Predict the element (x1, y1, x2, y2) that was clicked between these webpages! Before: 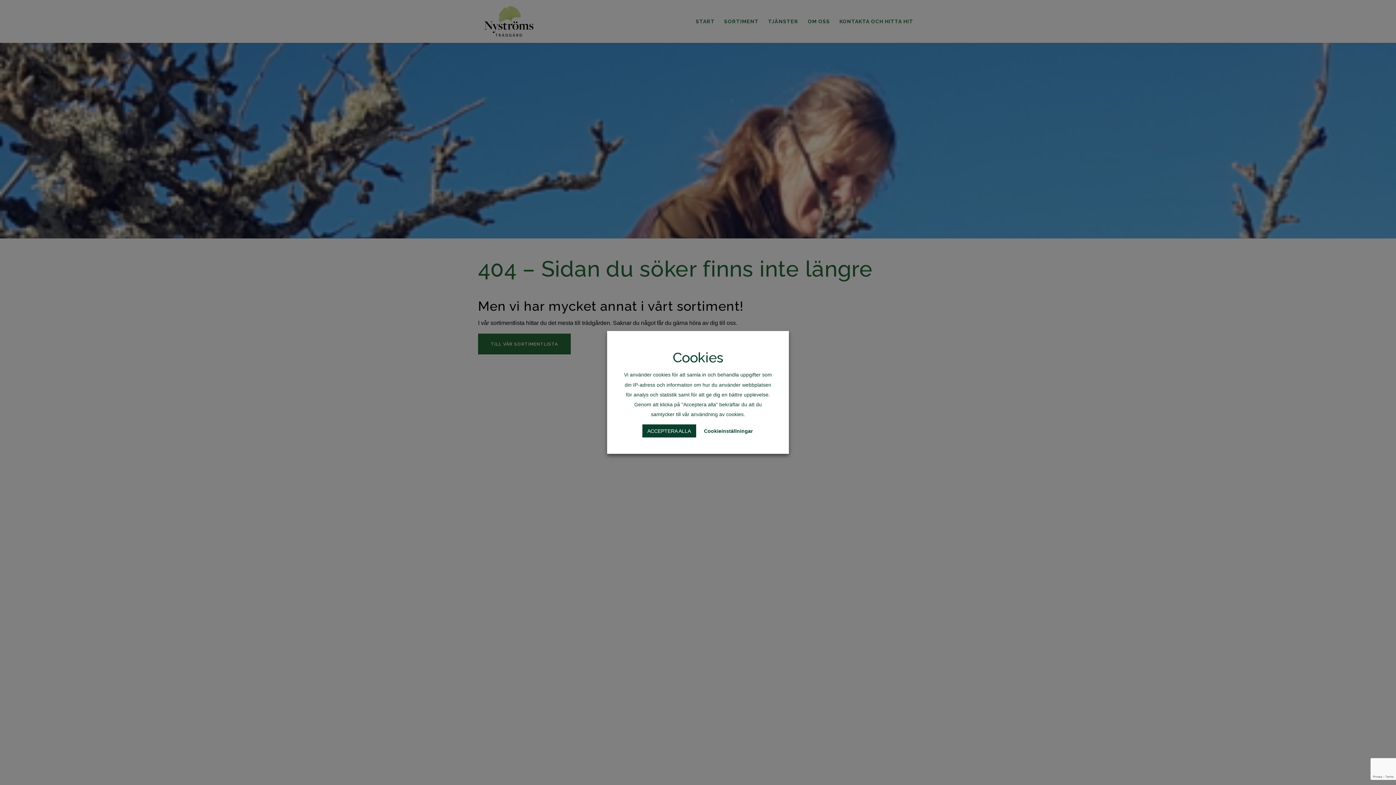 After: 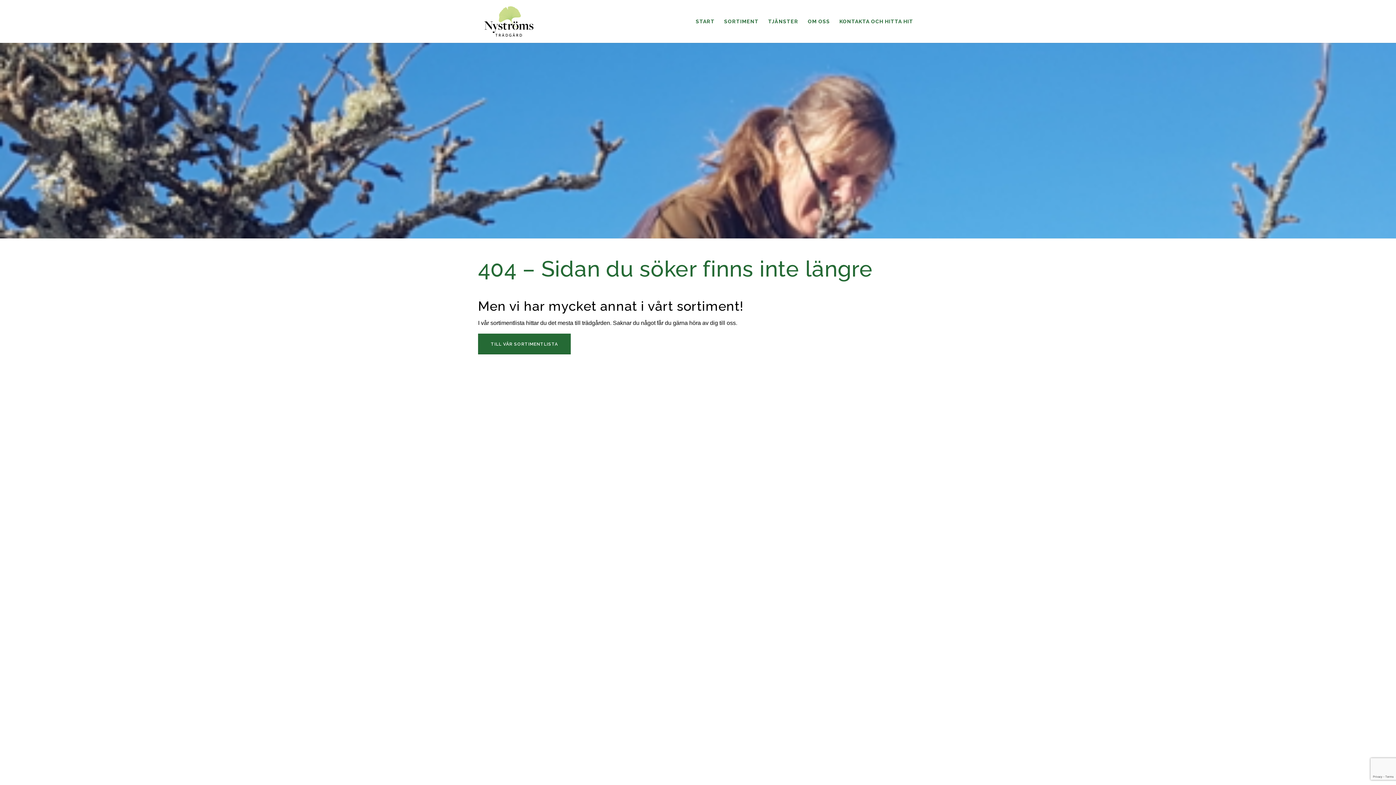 Action: label: ACCEPTERA ALLA bbox: (642, 424, 696, 437)